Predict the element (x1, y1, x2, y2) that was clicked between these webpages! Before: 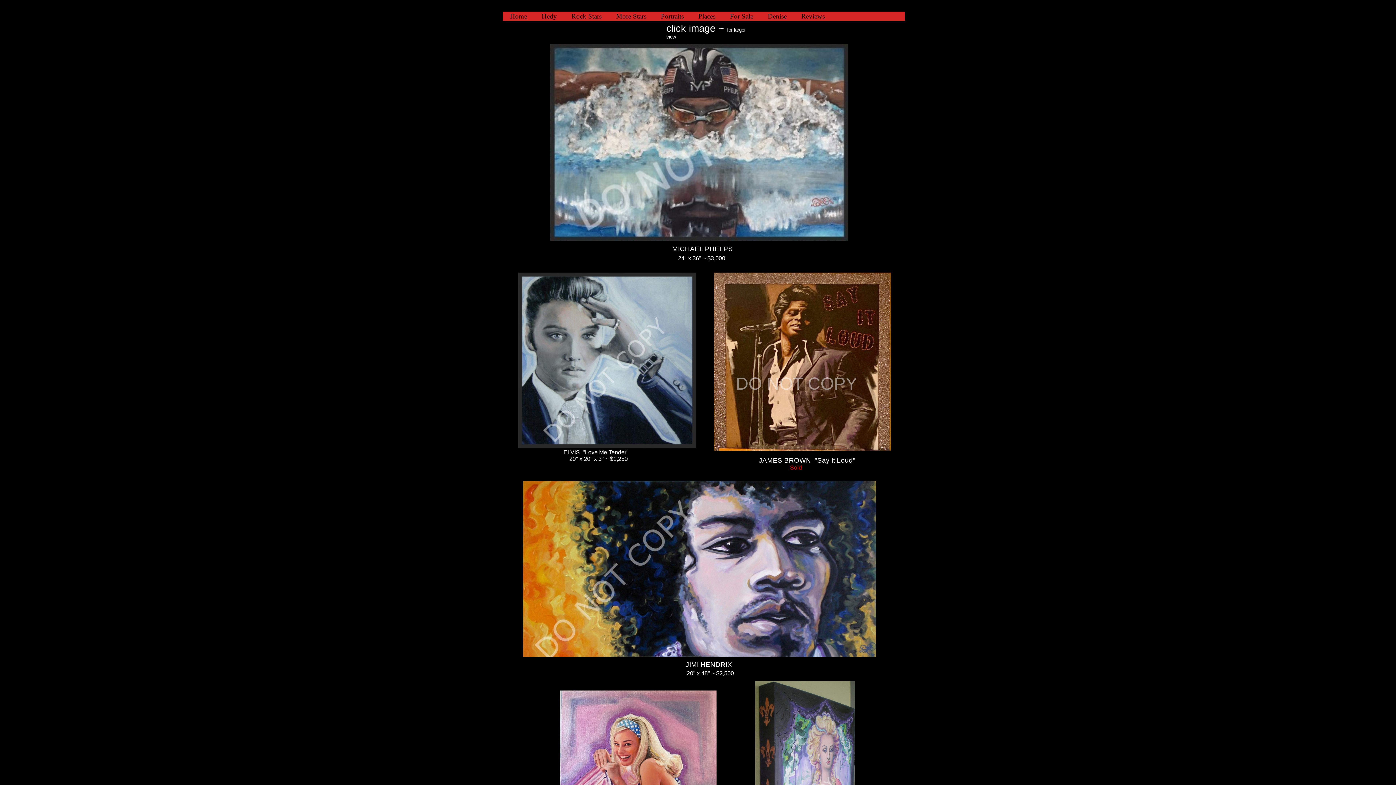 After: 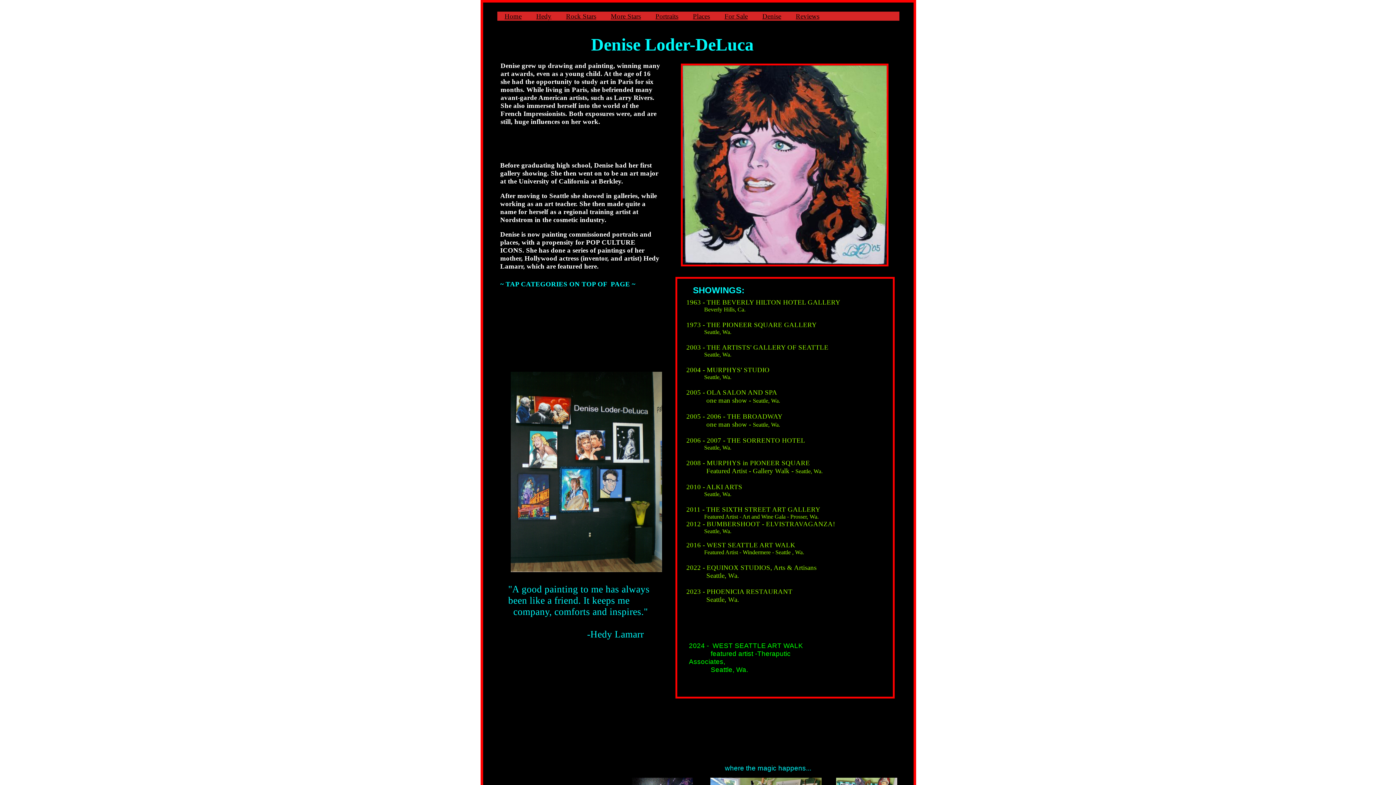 Action: label: Home bbox: (506, 11, 534, 20)